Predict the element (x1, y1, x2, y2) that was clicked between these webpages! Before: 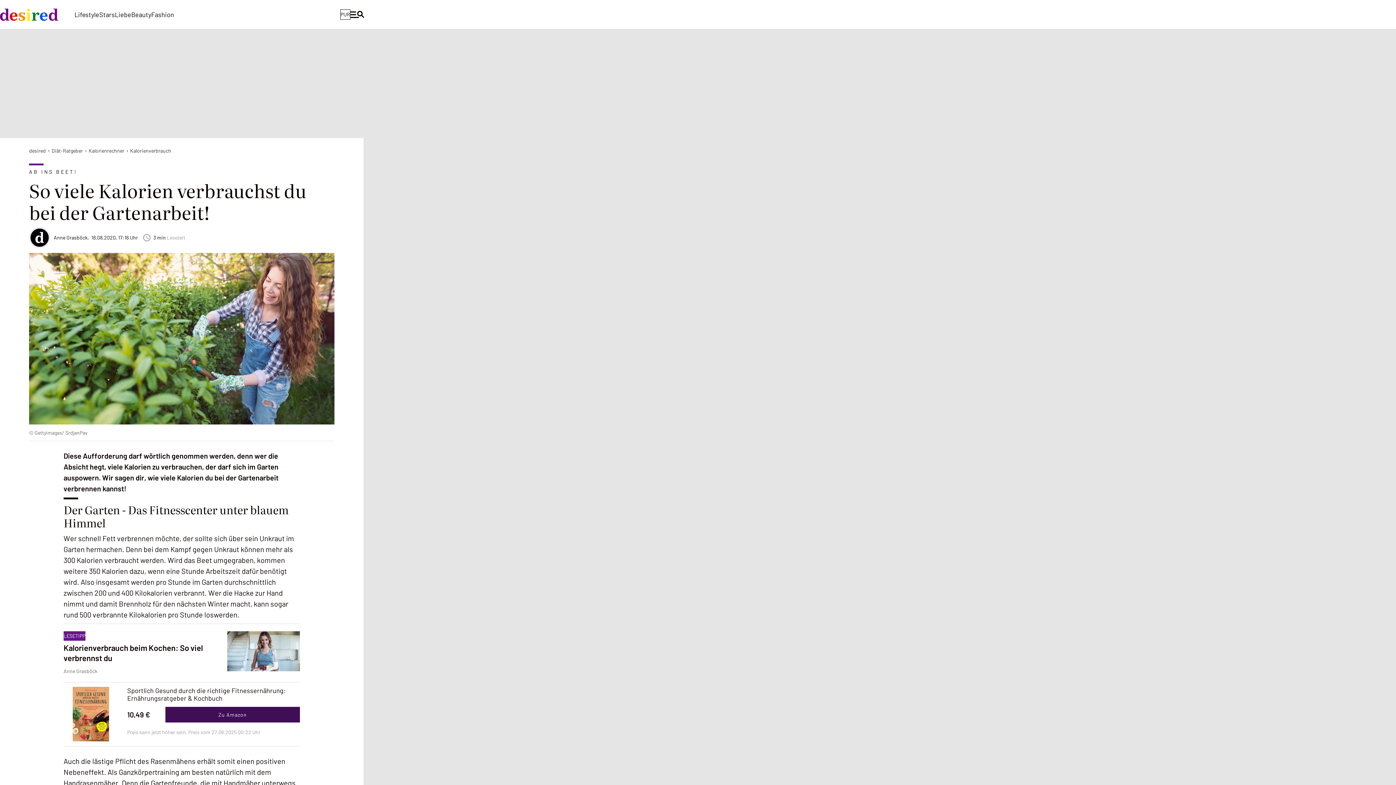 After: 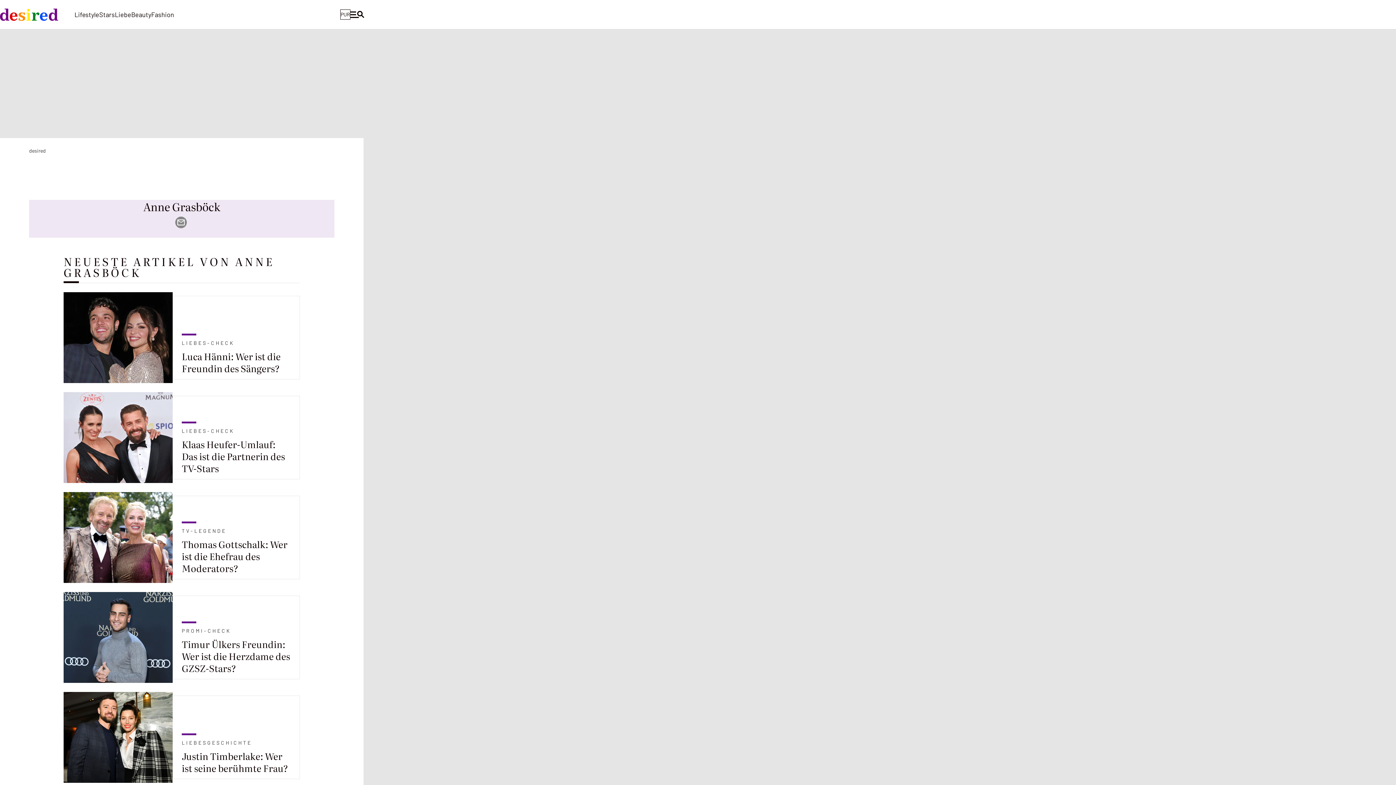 Action: bbox: (53, 234, 89, 241) label: Anne Grasböck,